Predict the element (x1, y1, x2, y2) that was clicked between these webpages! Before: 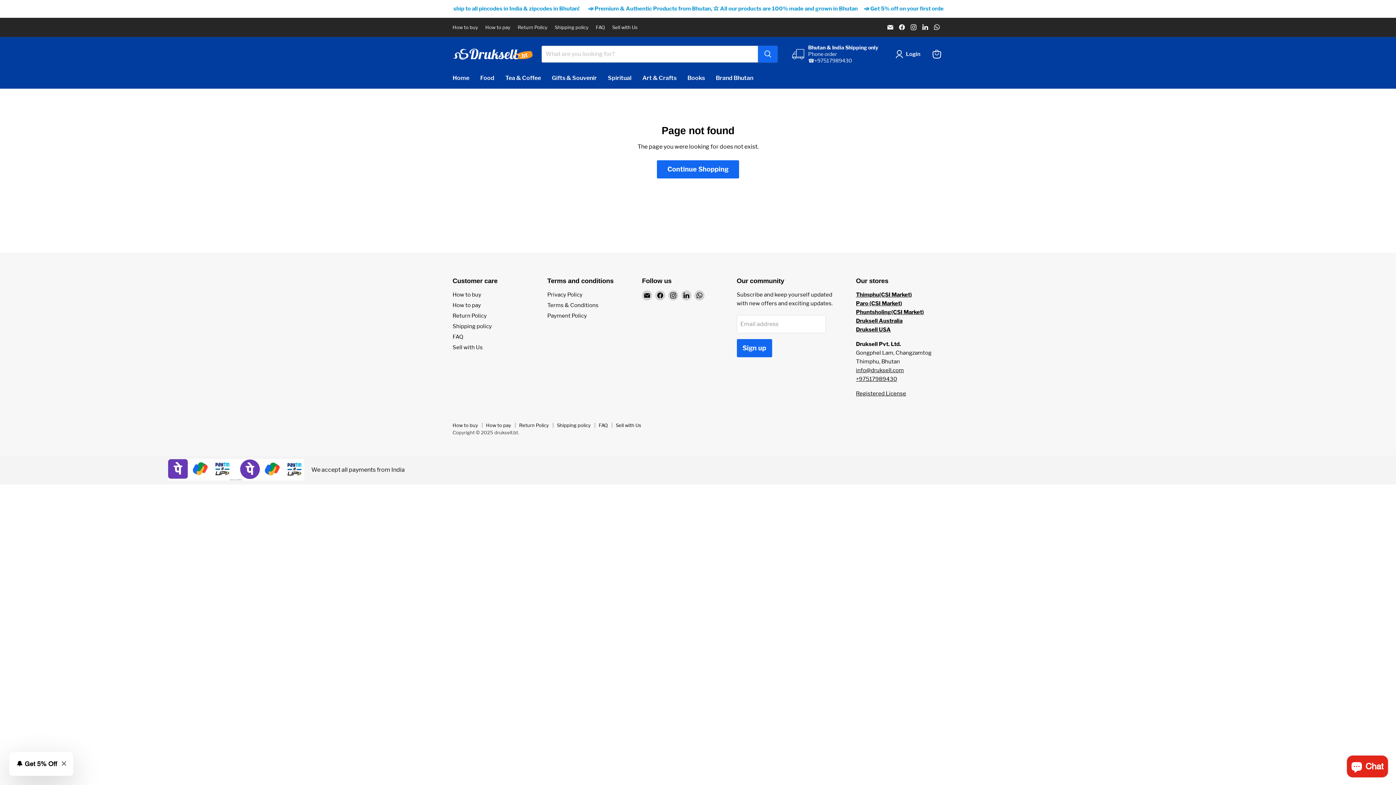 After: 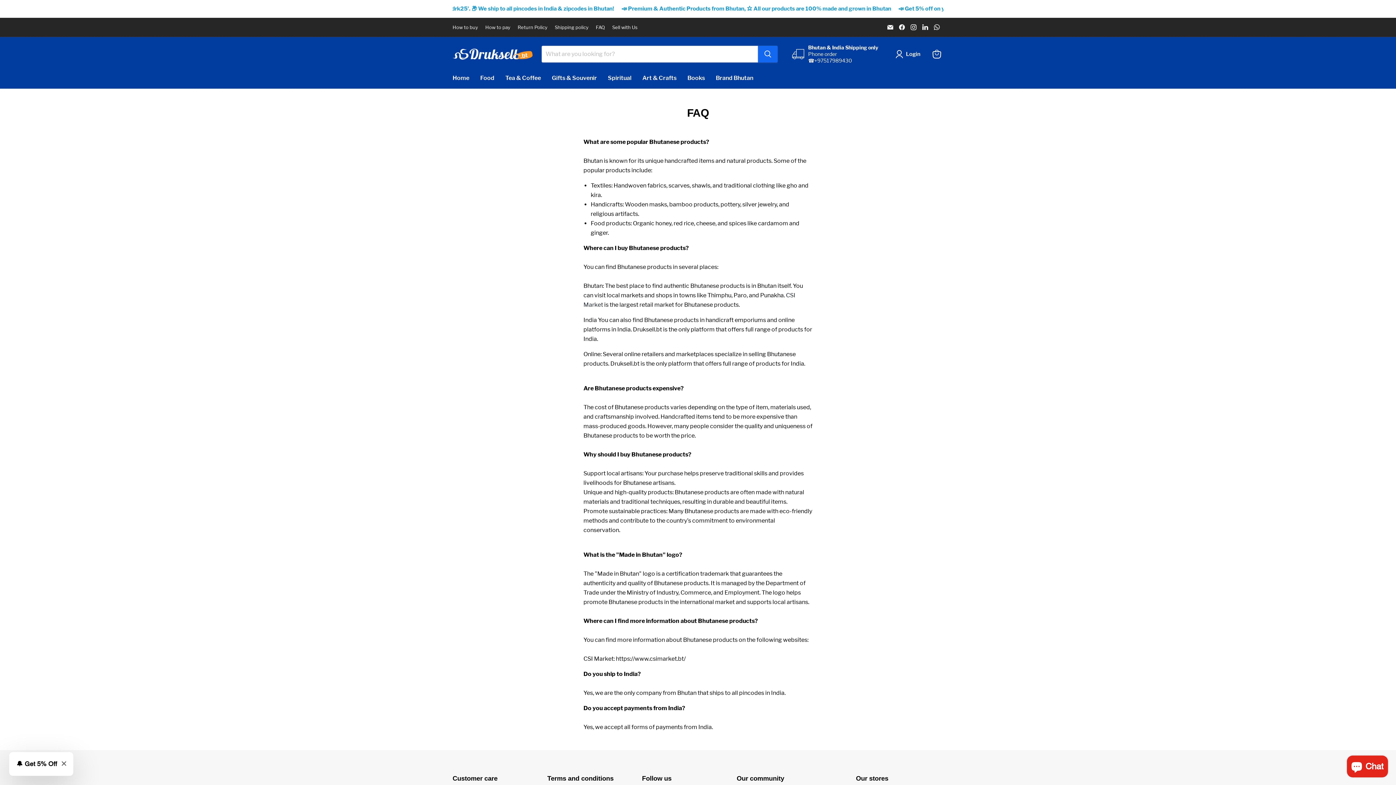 Action: bbox: (598, 422, 608, 428) label: FAQ